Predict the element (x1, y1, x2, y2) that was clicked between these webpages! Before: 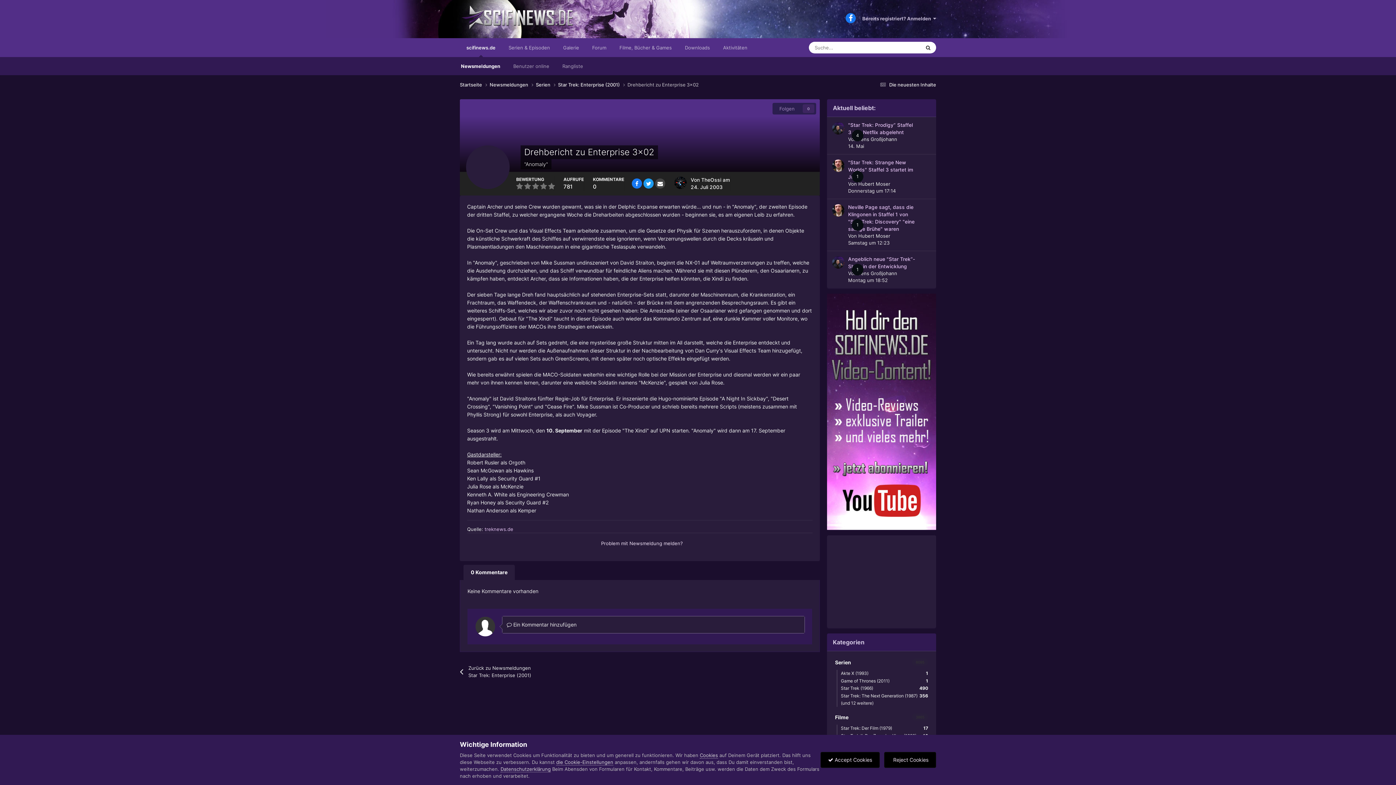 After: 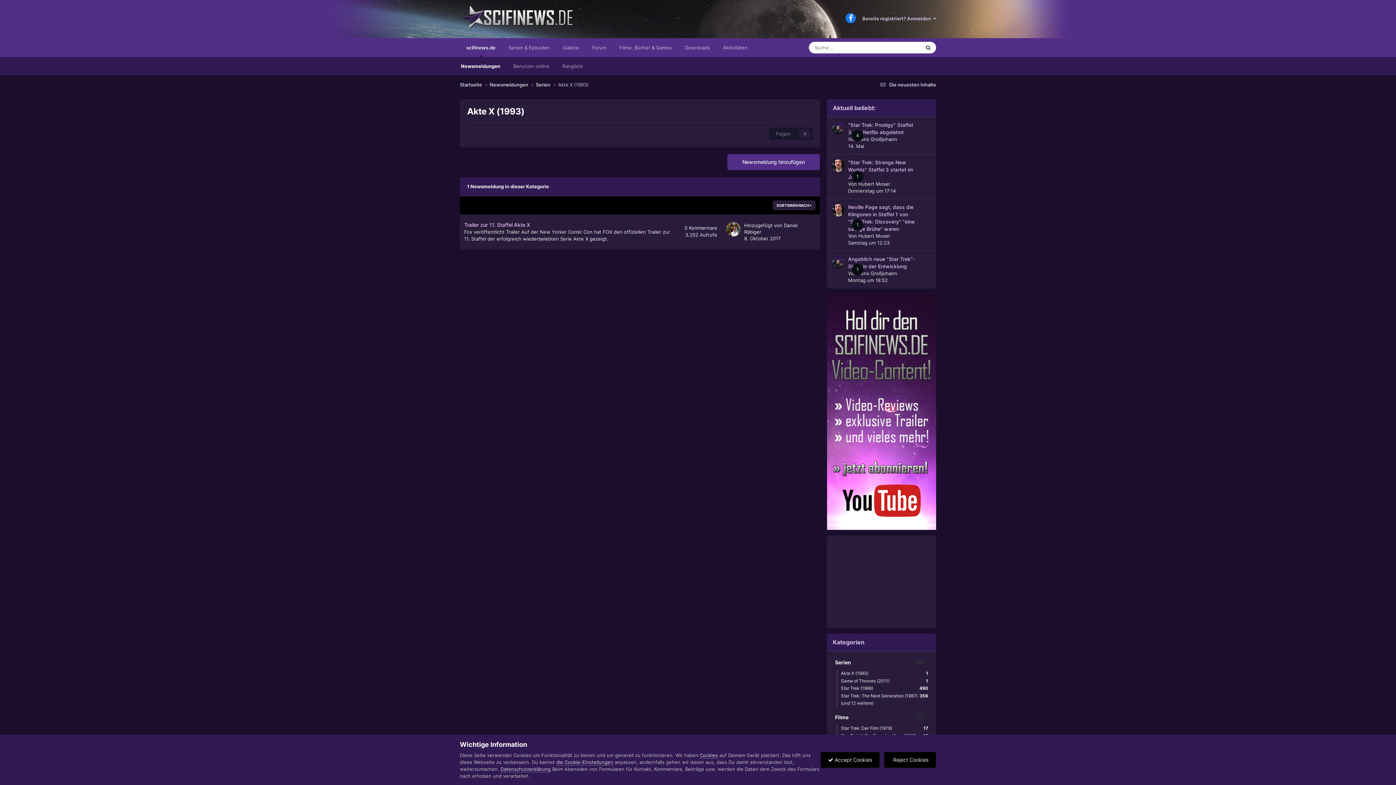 Action: label: 1
Akte X (1993) bbox: (837, 670, 932, 677)